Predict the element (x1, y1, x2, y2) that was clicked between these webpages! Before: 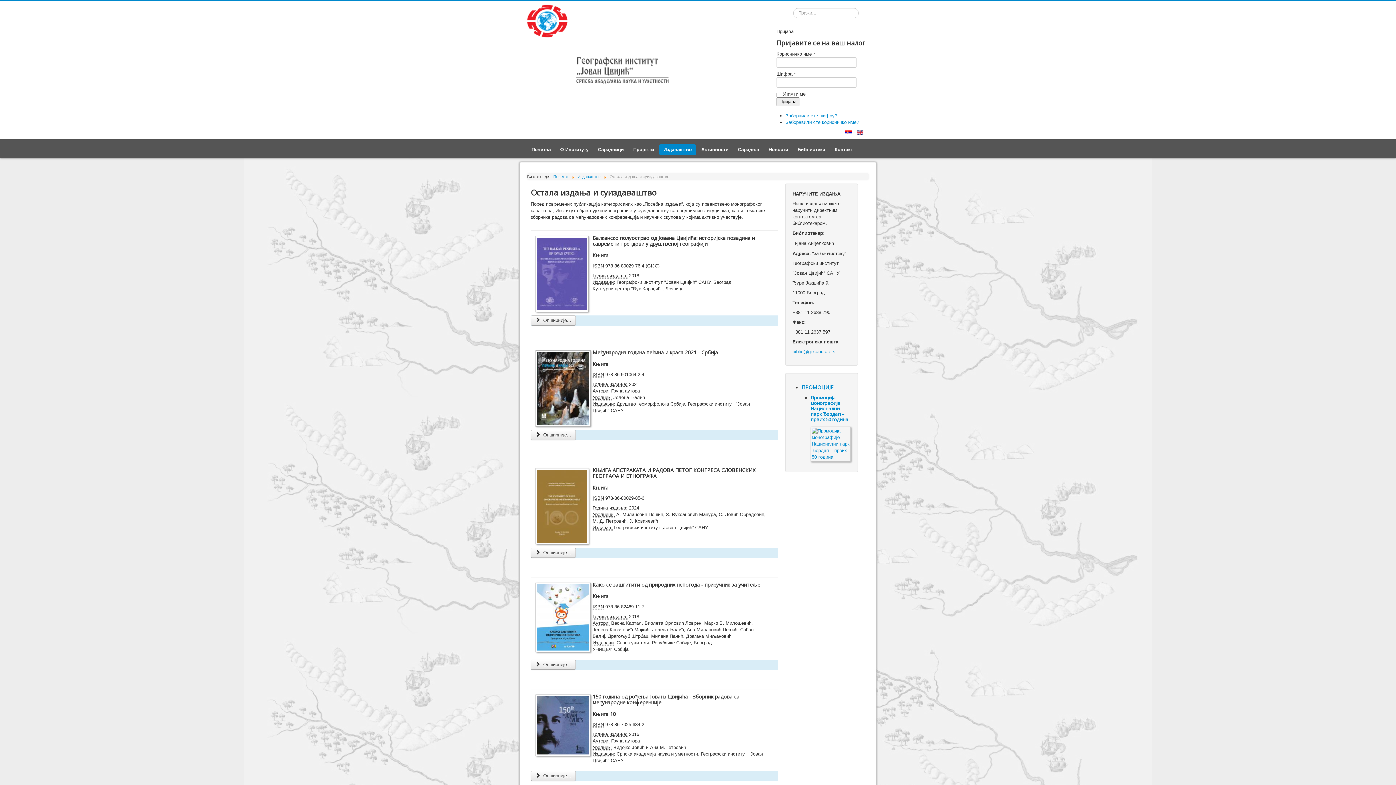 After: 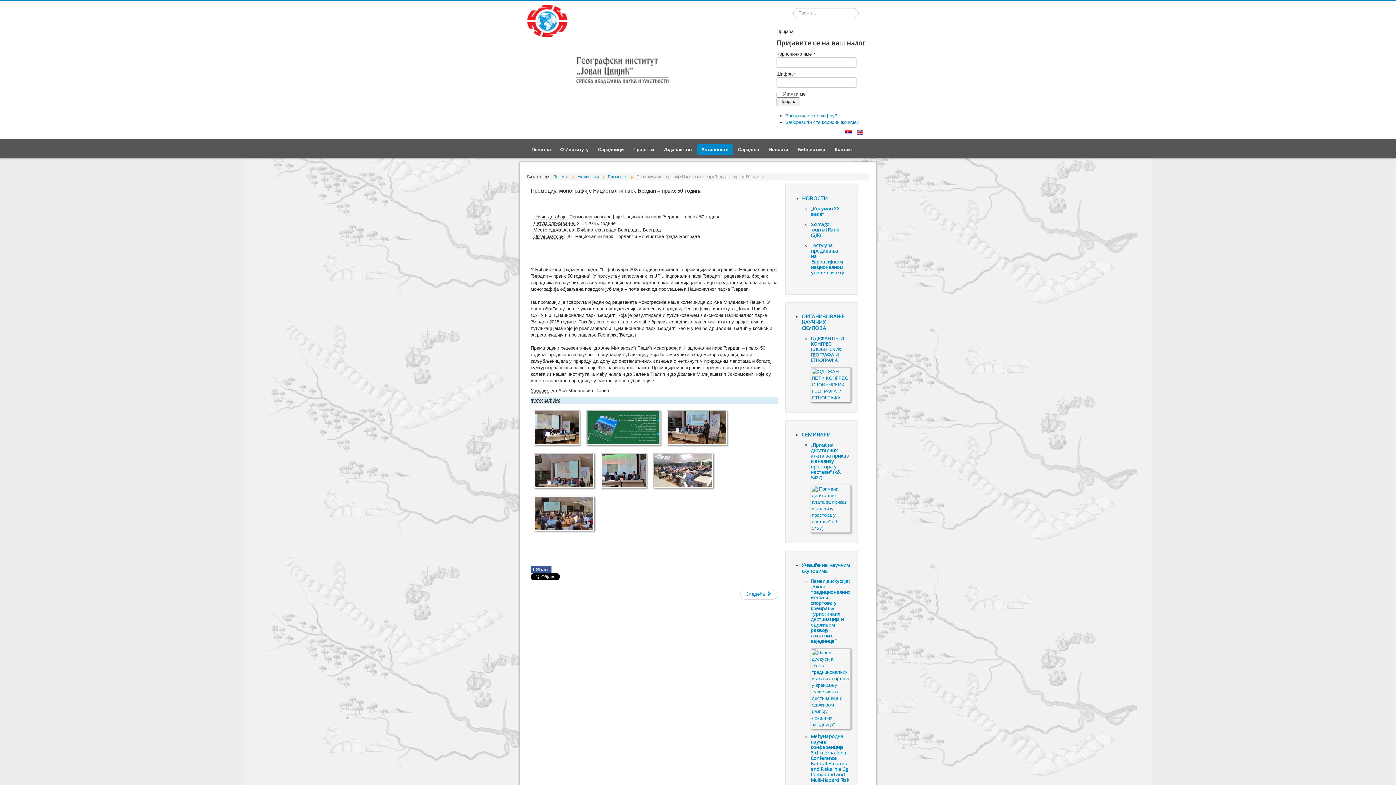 Action: bbox: (810, 394, 848, 422) label: Промоцијa монографије Национални парк Ђердап – првих 50 година